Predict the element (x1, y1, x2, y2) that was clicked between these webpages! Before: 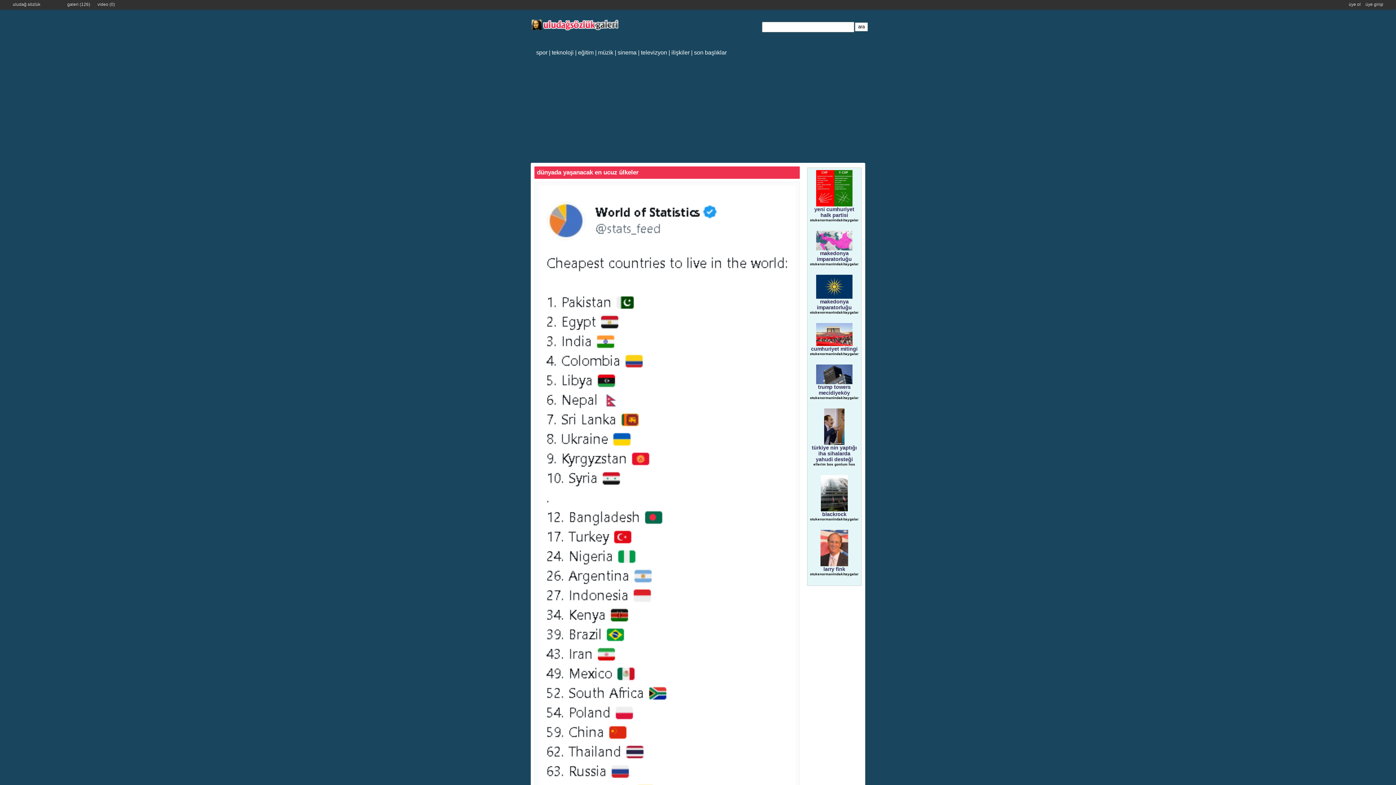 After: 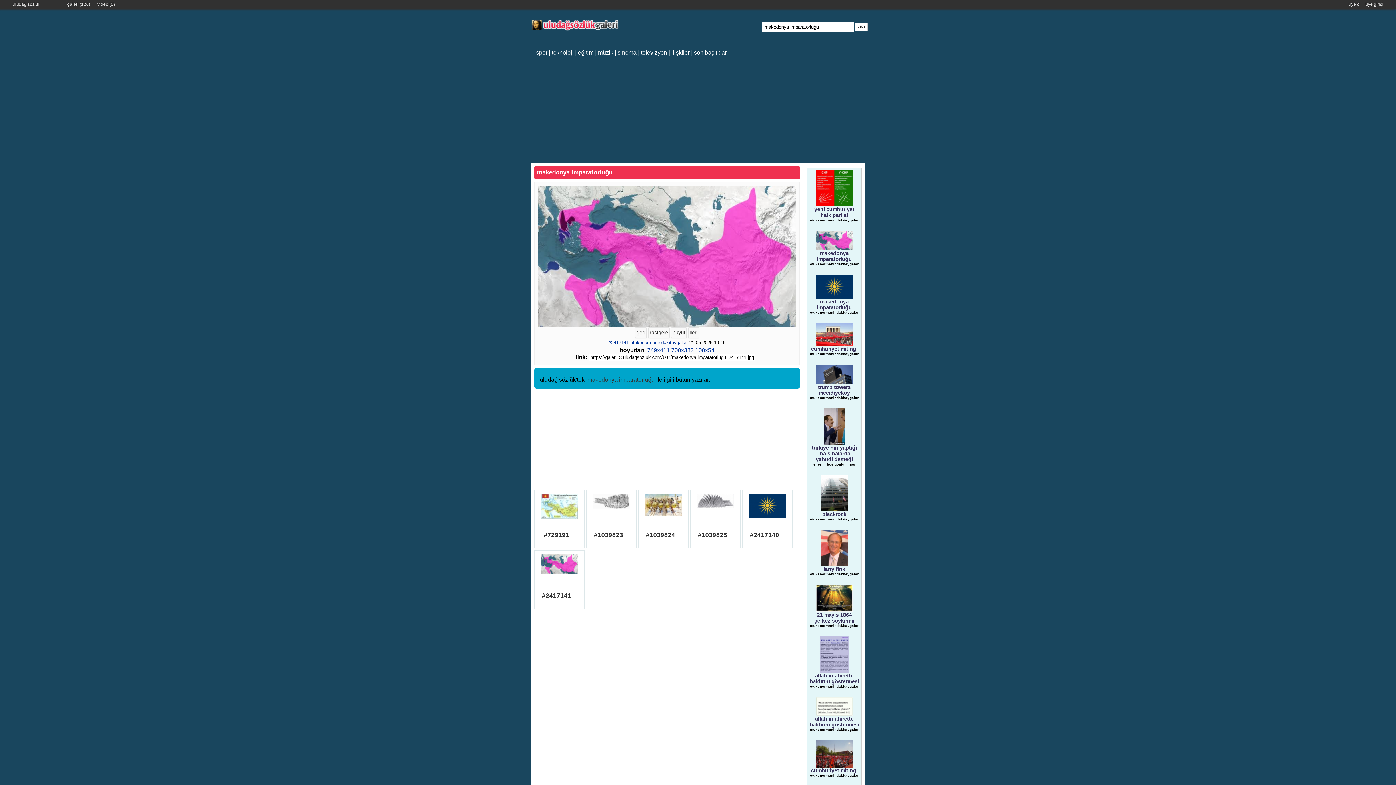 Action: bbox: (809, 250, 859, 262) label: makedonya imparatorluğu